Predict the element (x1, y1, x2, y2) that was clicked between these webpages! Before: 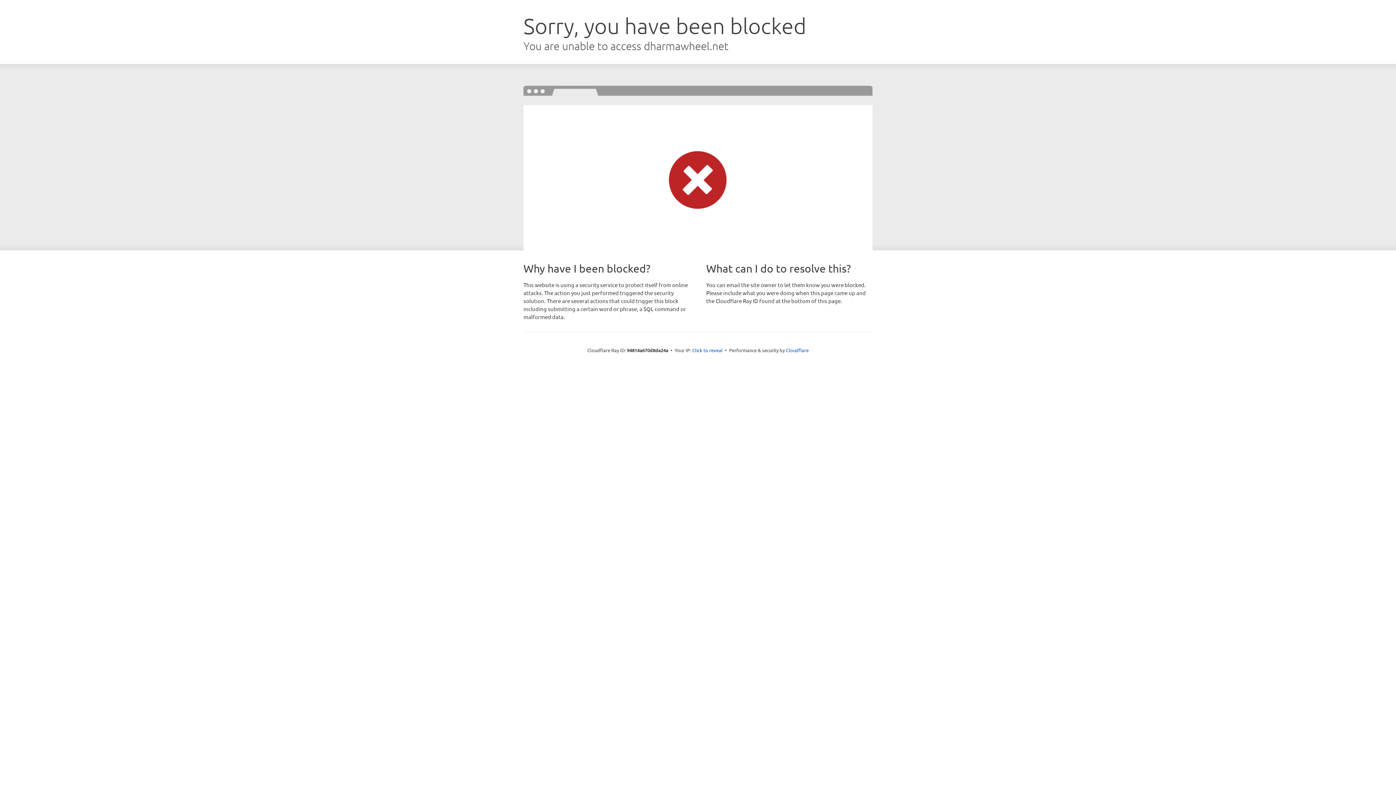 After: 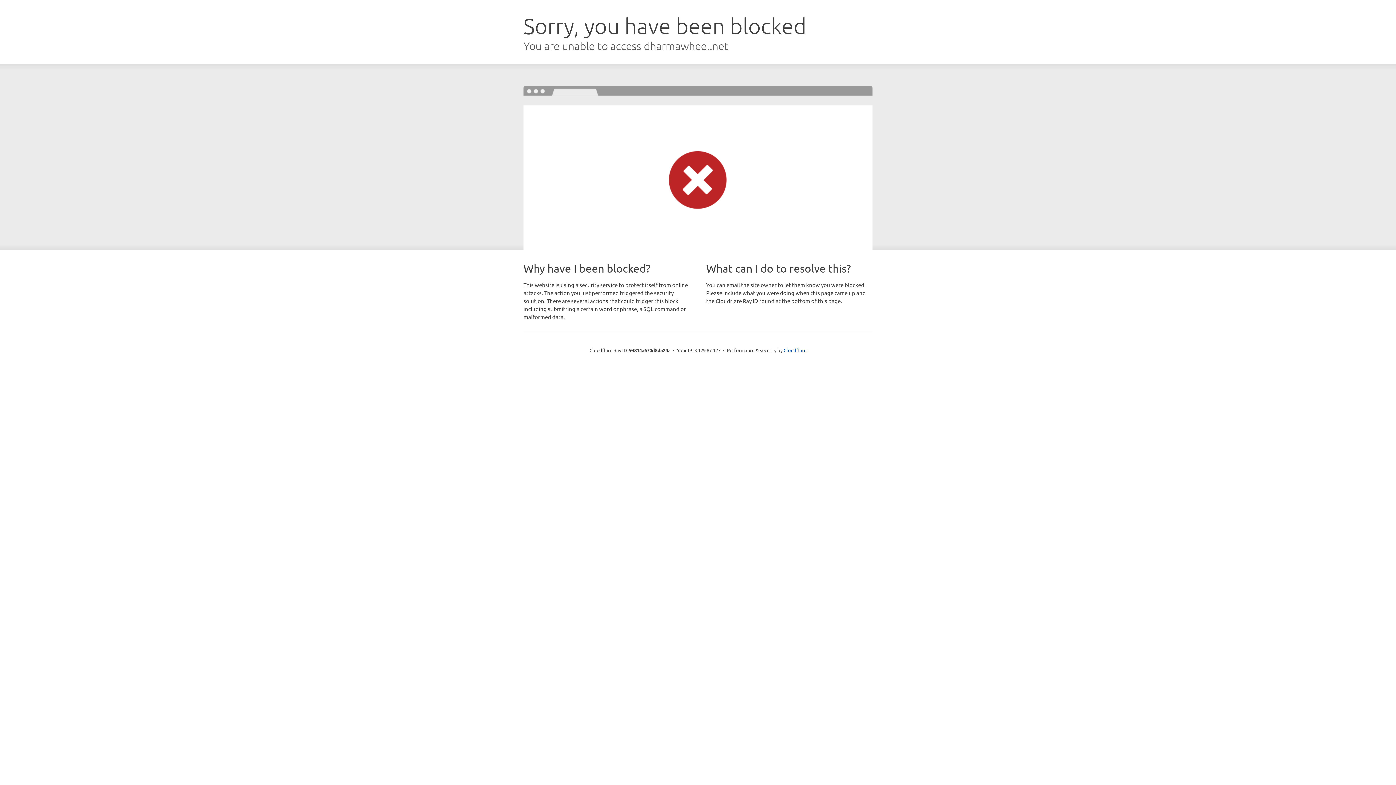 Action: bbox: (692, 346, 722, 353) label: Click to reveal